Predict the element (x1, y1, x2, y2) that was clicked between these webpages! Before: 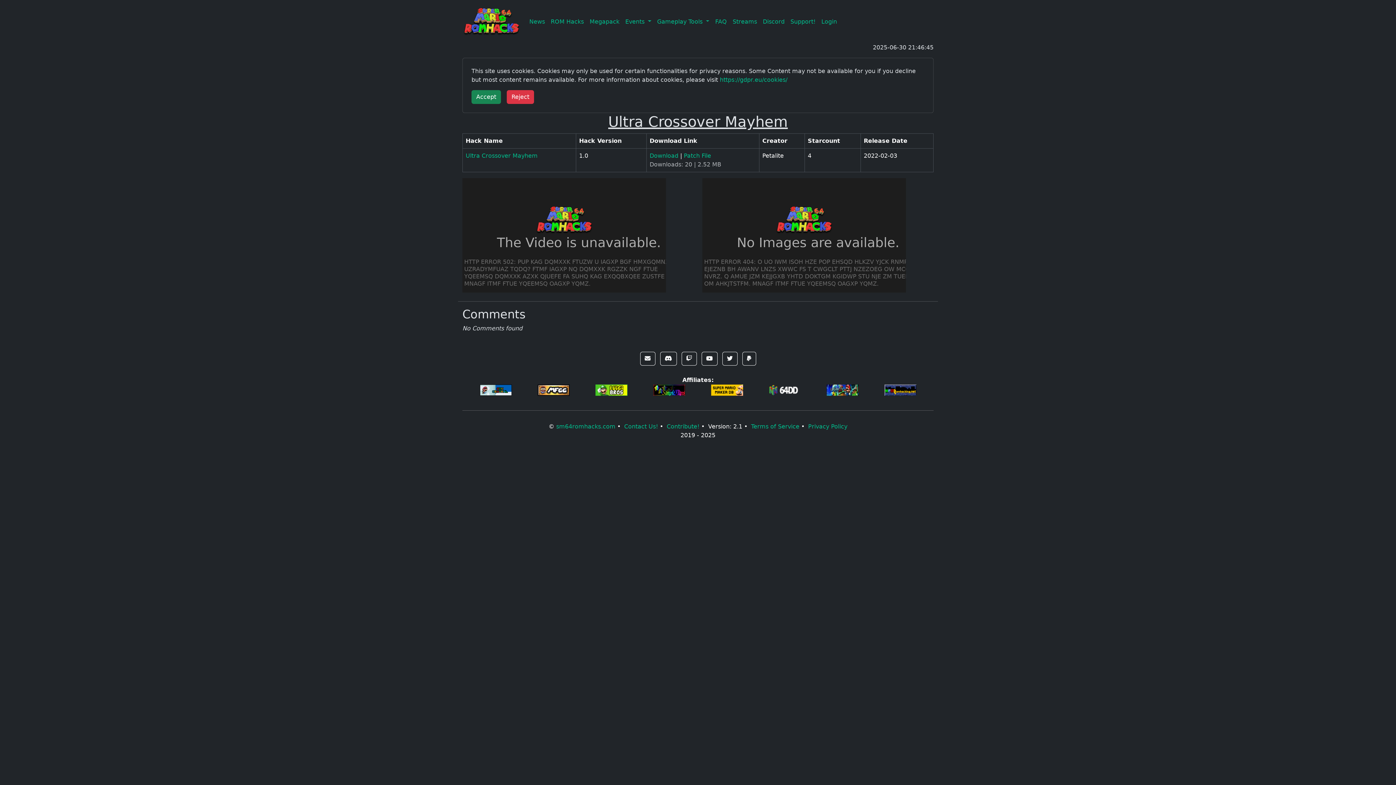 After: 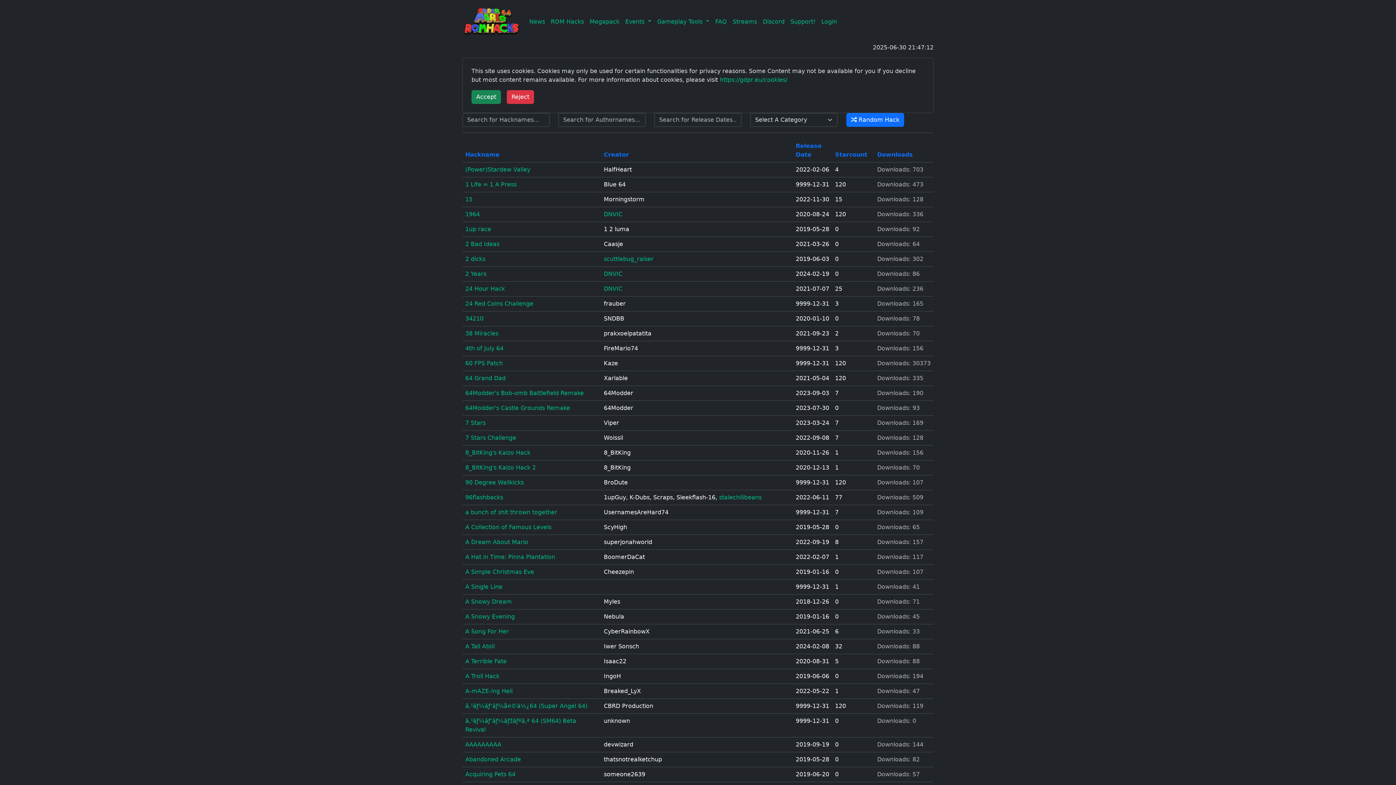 Action: label: ROM Hacks bbox: (548, 14, 586, 28)